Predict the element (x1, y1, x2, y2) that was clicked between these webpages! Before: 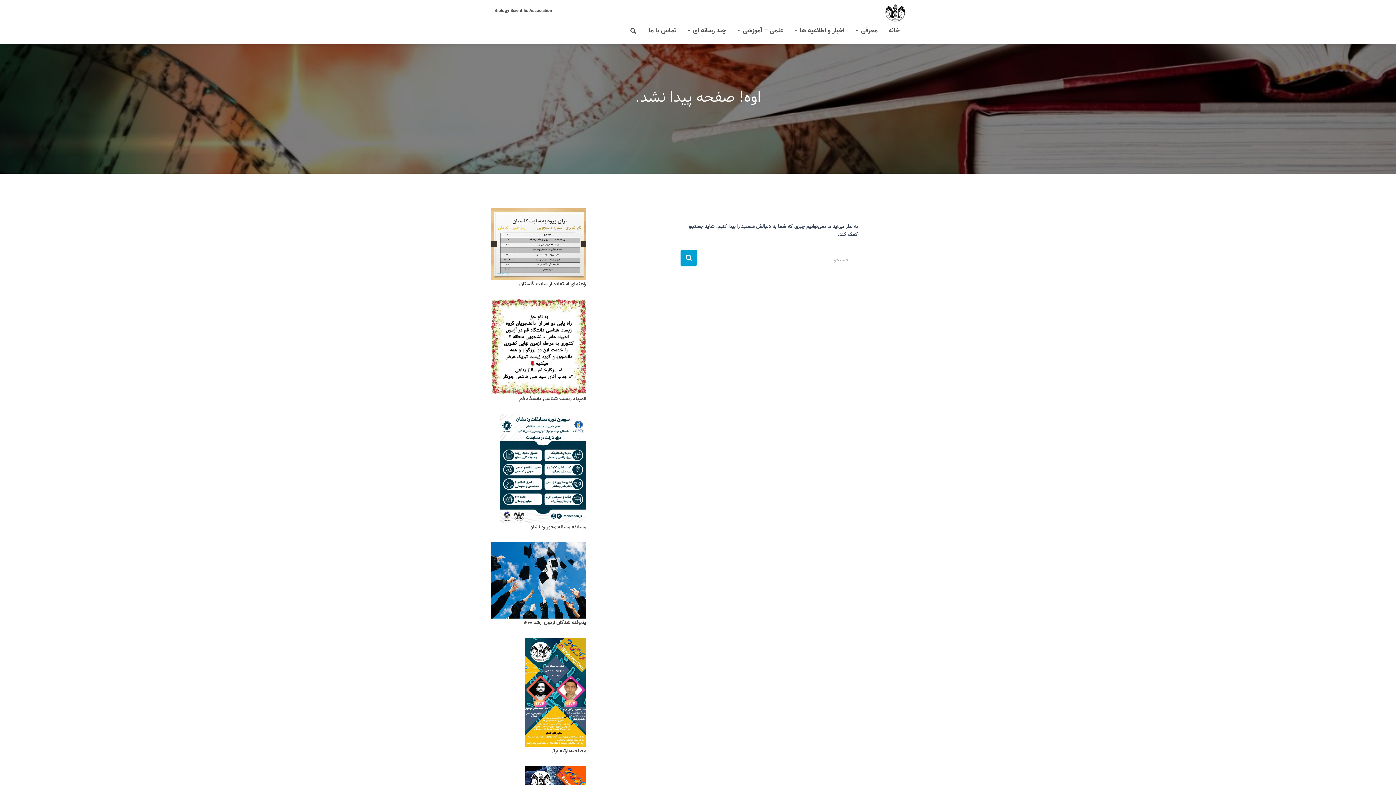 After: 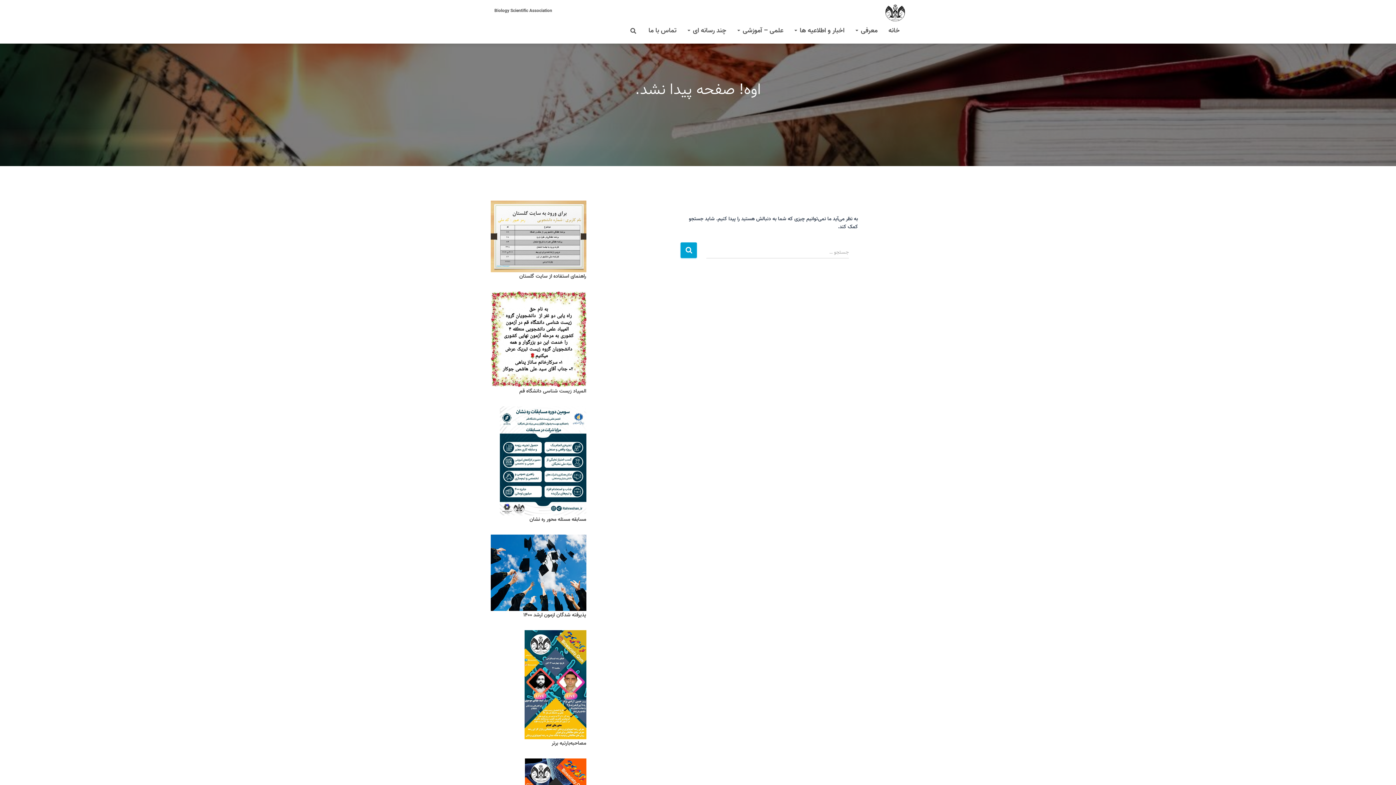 Action: bbox: (529, 523, 586, 531) label: مسابقه مسئله محور ره نشان